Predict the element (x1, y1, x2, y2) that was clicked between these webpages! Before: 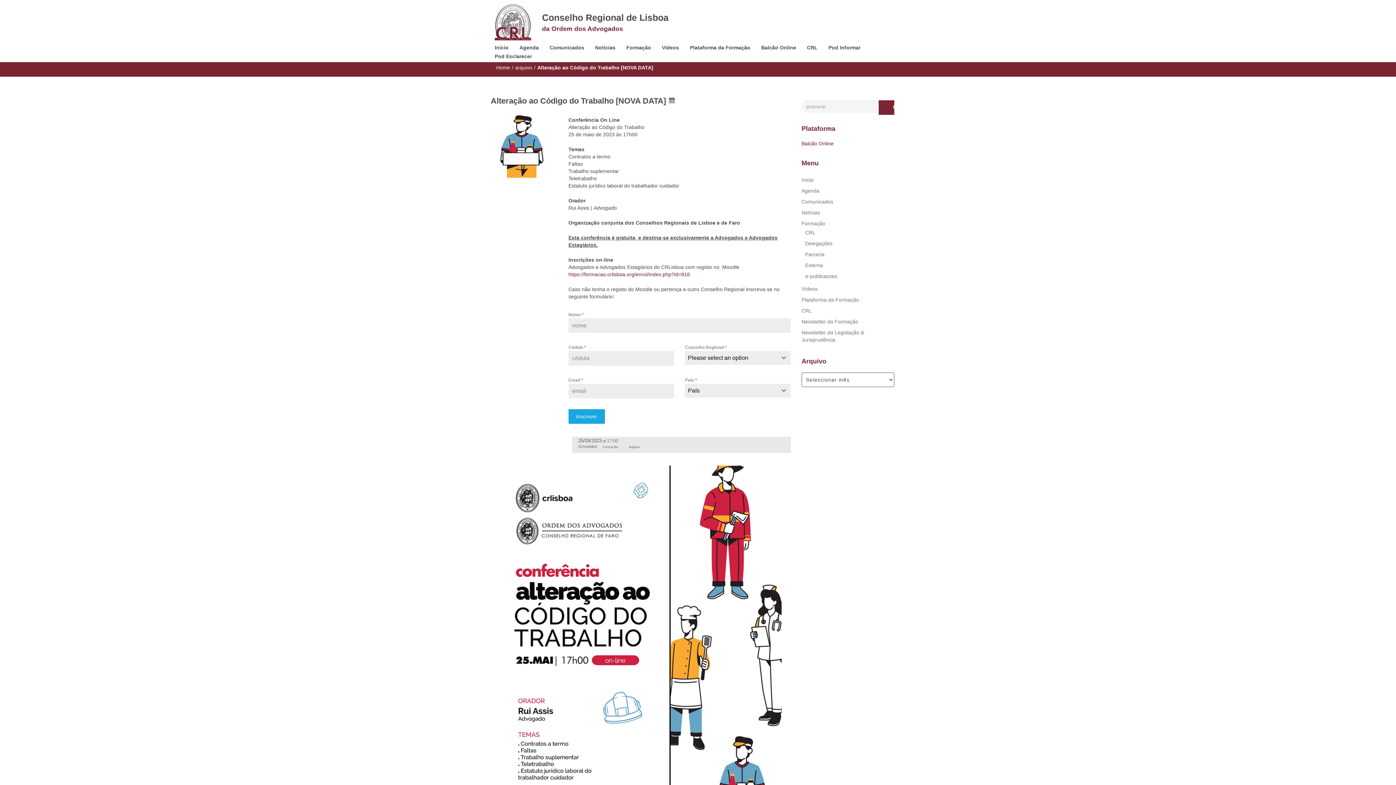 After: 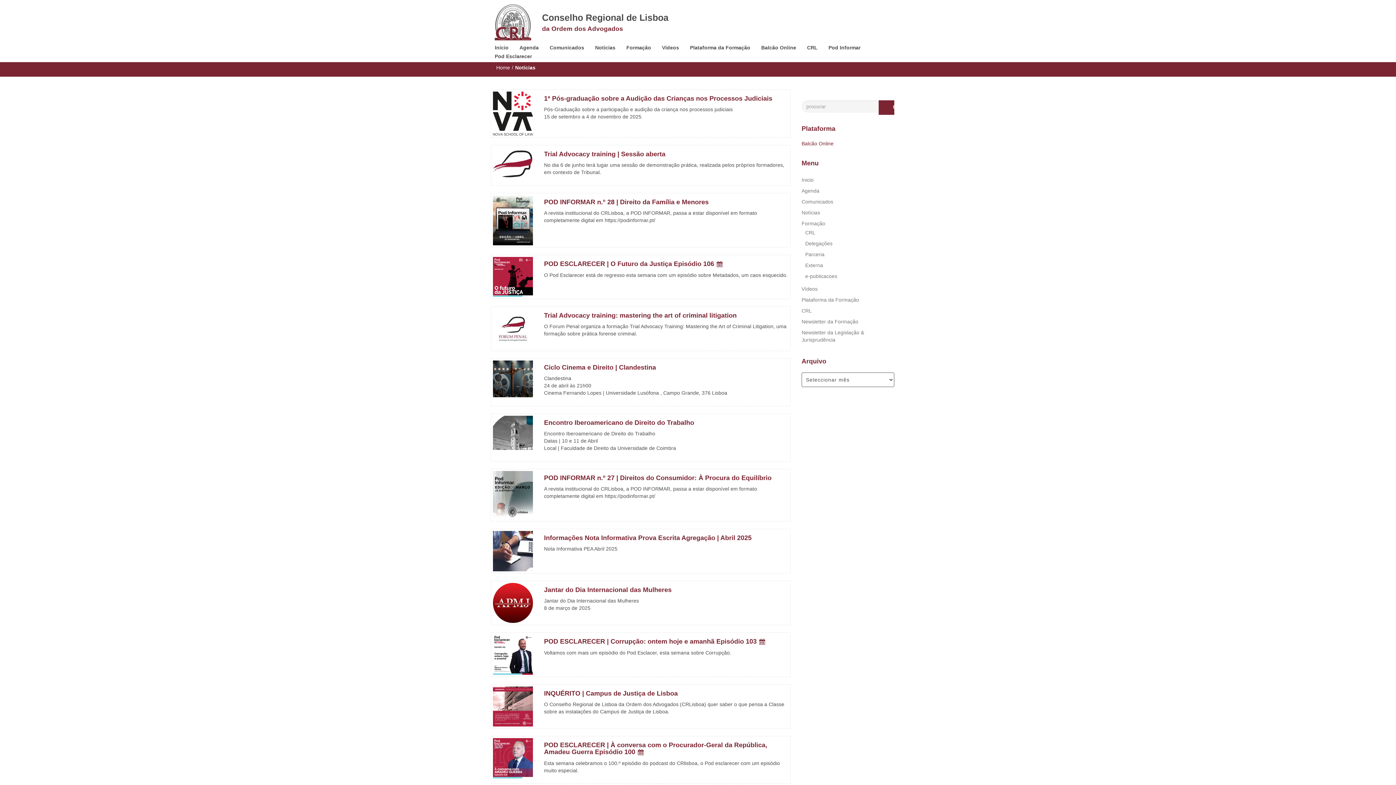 Action: bbox: (589, 43, 621, 52) label: Notícias